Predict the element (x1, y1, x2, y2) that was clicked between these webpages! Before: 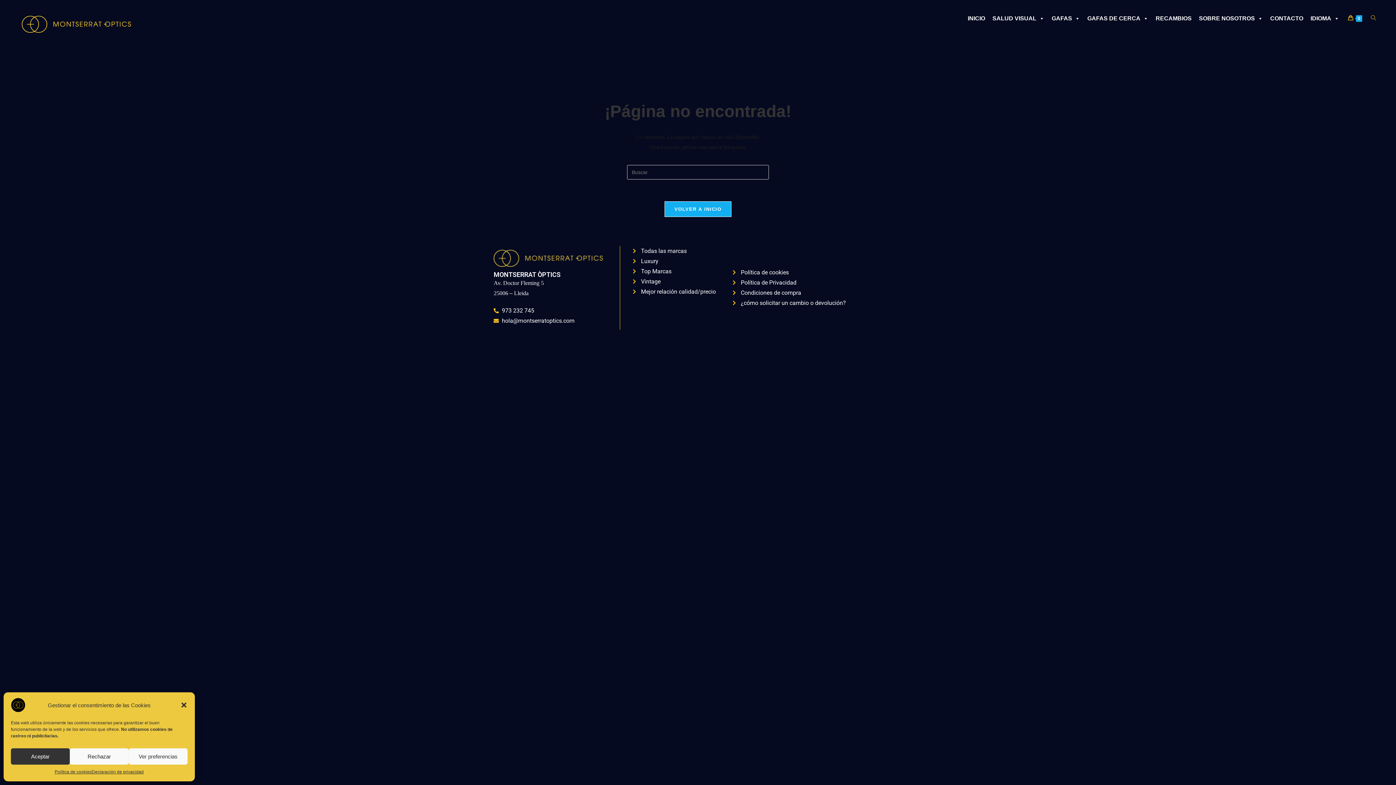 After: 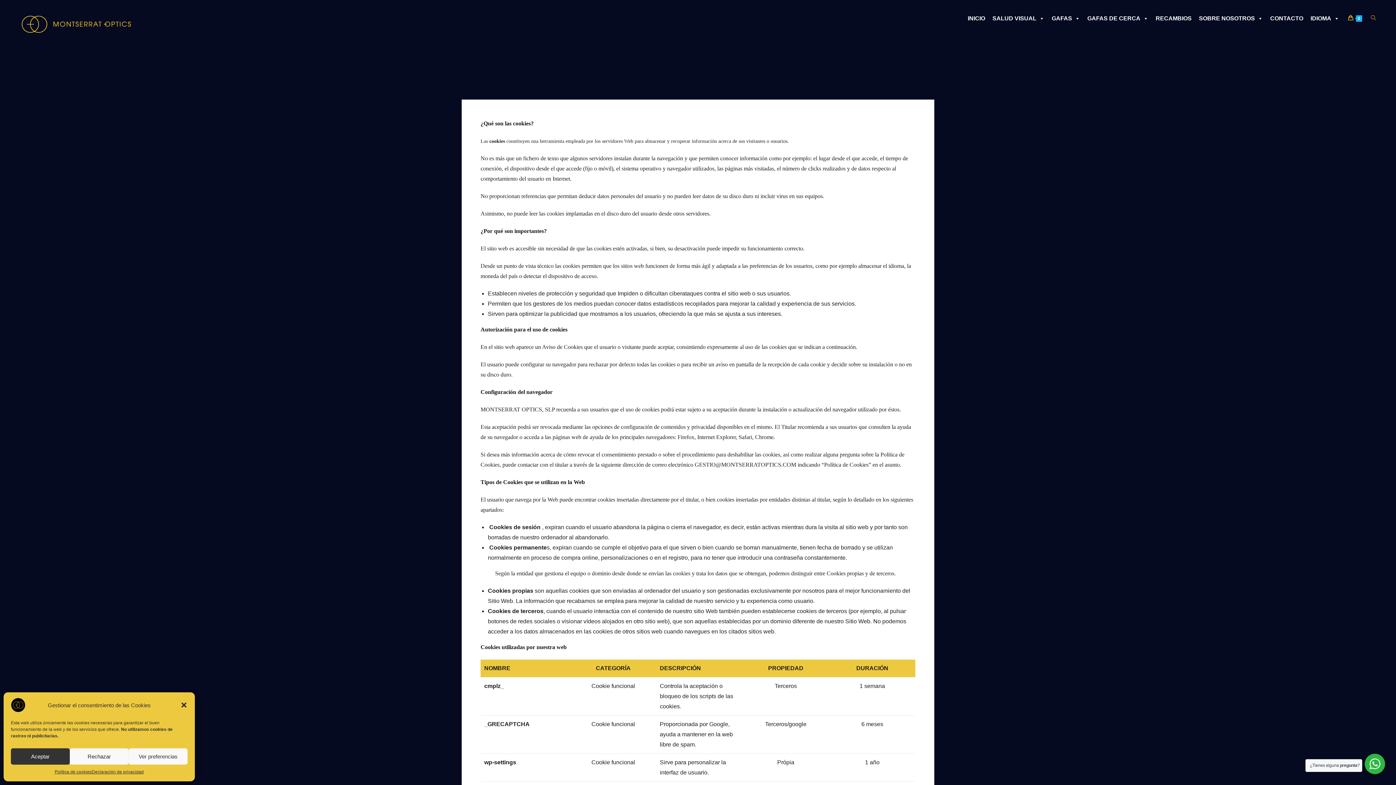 Action: bbox: (54, 768, 91, 776) label: Política de cookies